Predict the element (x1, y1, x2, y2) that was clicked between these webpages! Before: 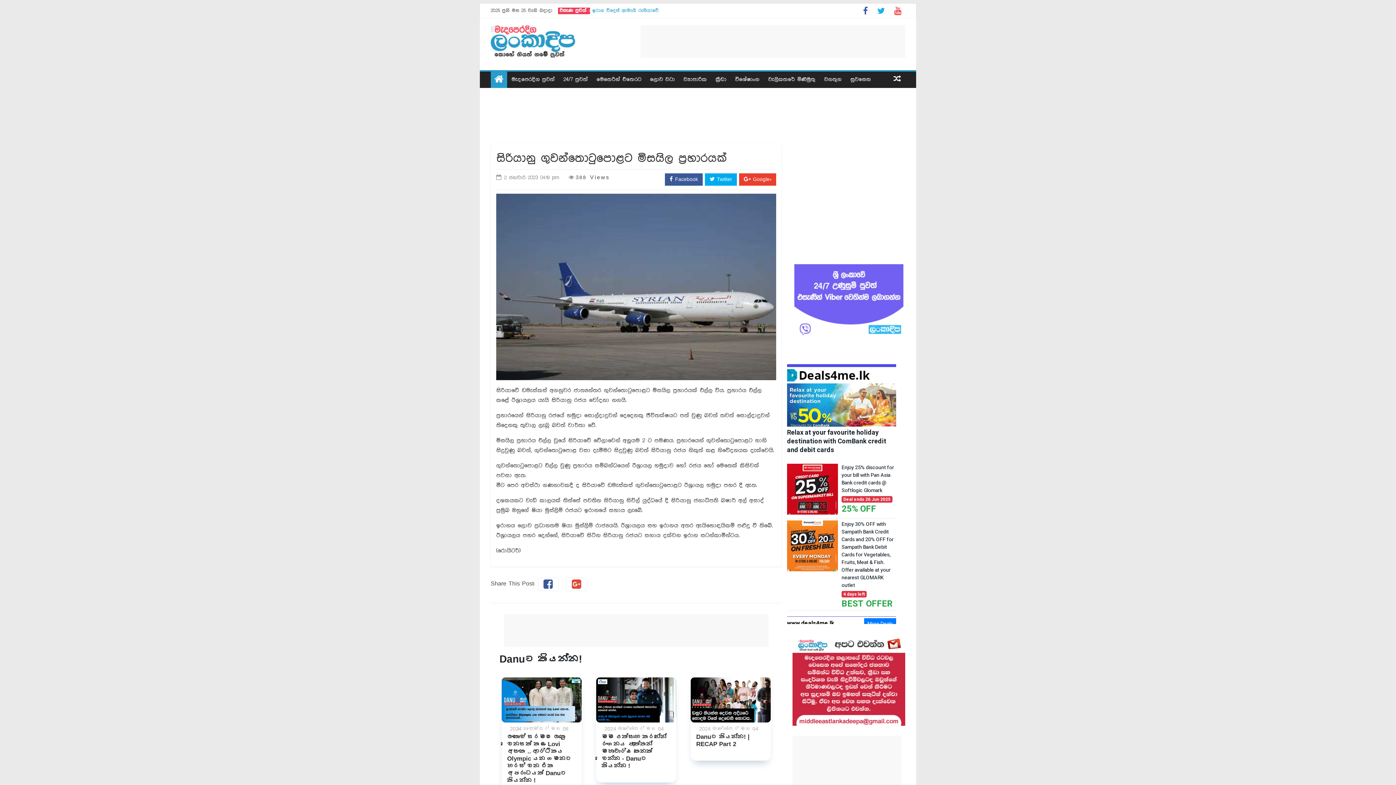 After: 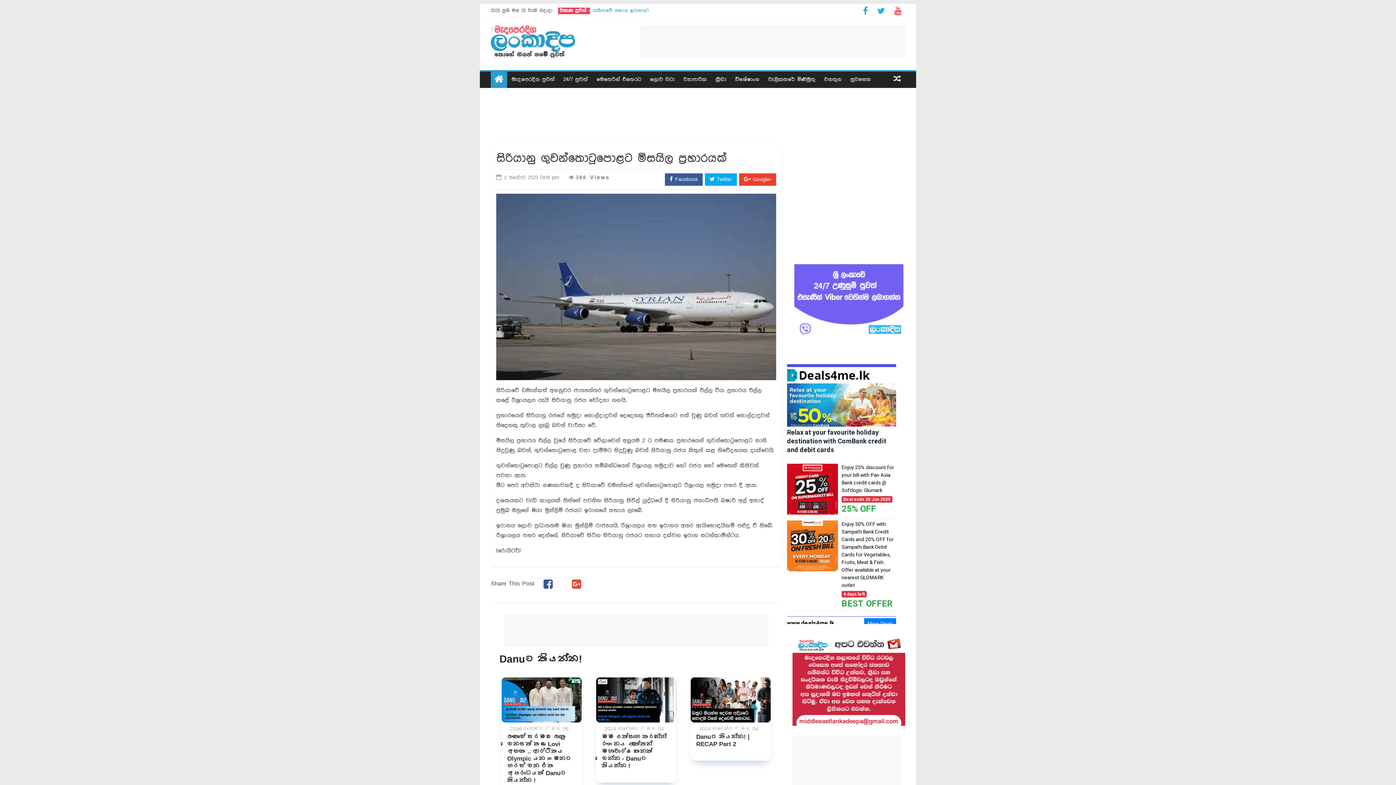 Action: bbox: (859, 9, 871, 14)